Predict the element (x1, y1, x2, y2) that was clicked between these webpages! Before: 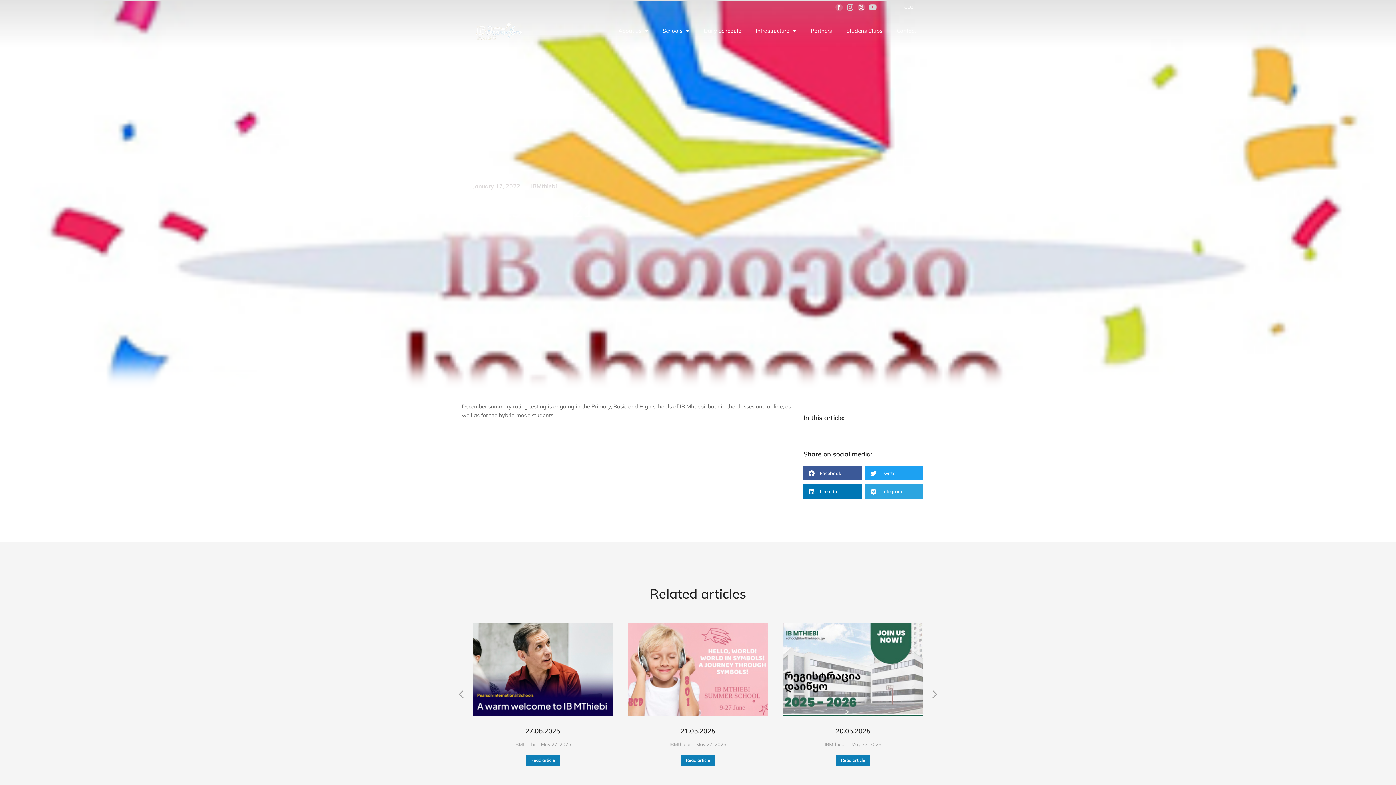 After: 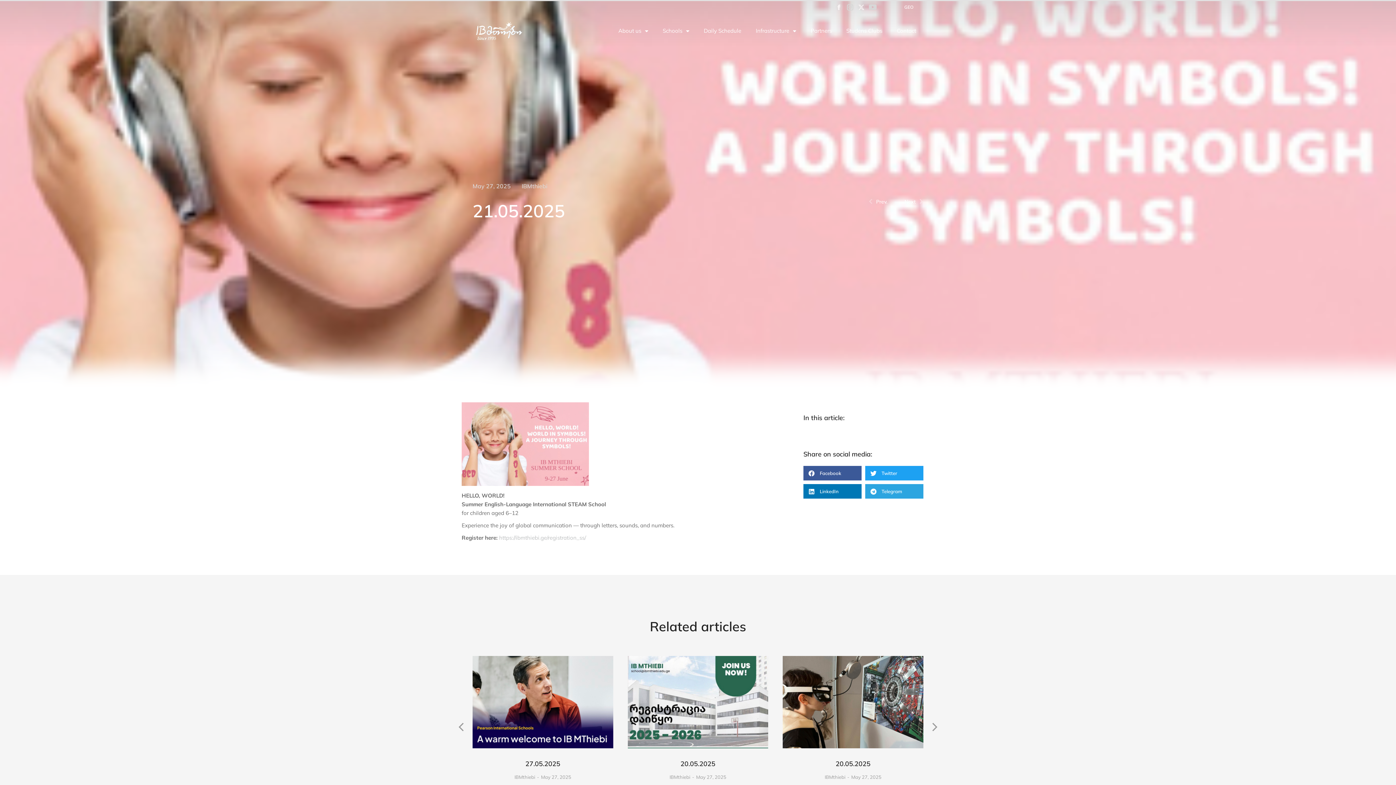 Action: bbox: (680, 726, 715, 736) label: 21.05.2025